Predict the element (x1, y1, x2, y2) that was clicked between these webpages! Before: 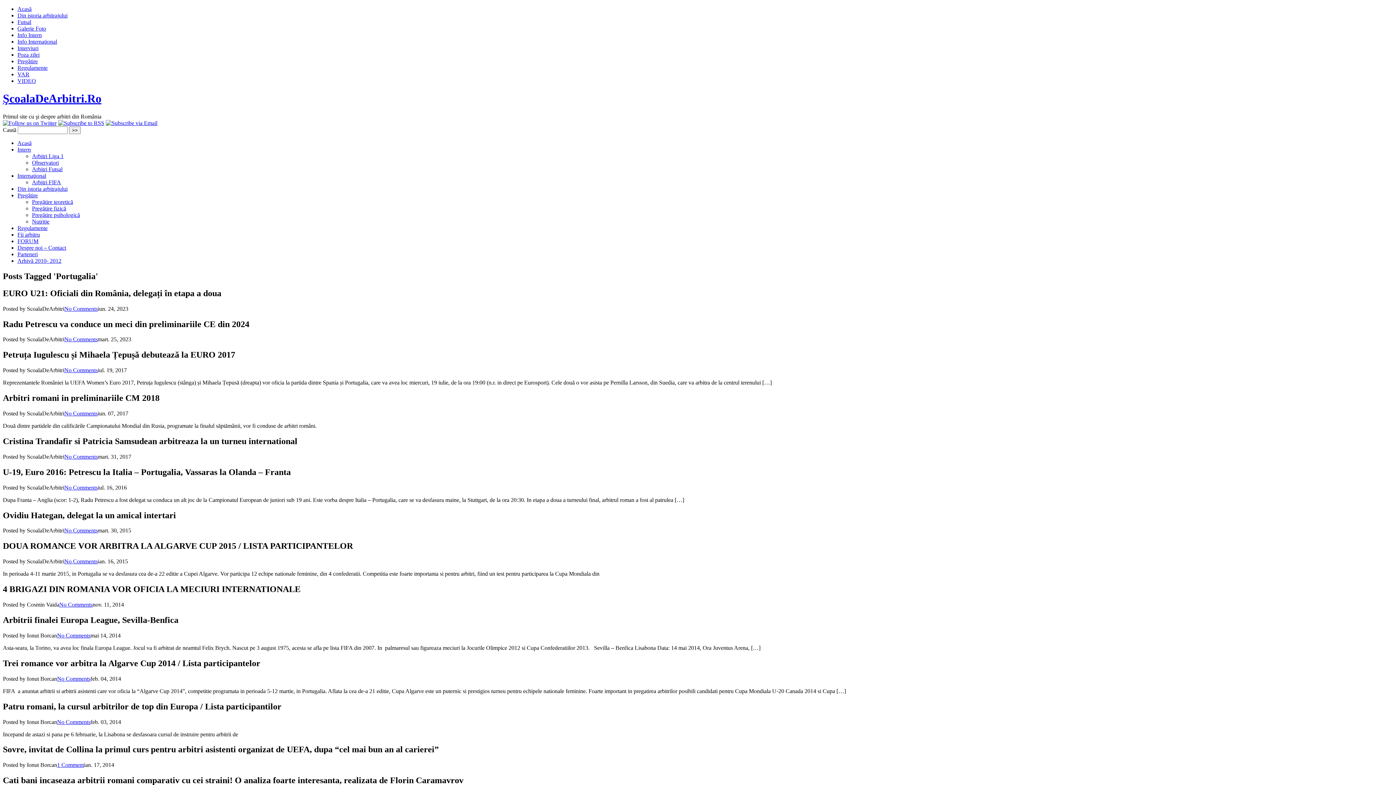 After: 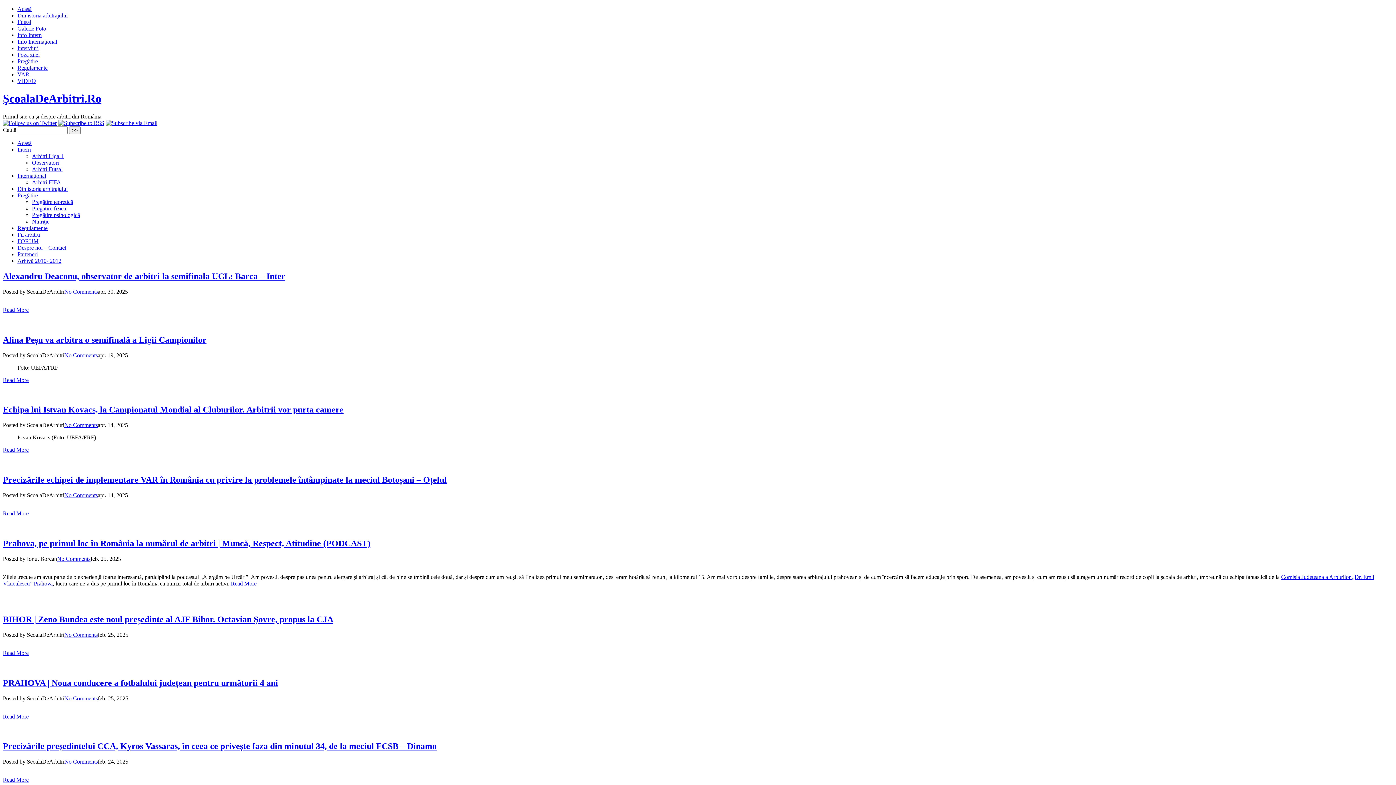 Action: bbox: (17, 32, 41, 38) label: Info Intern